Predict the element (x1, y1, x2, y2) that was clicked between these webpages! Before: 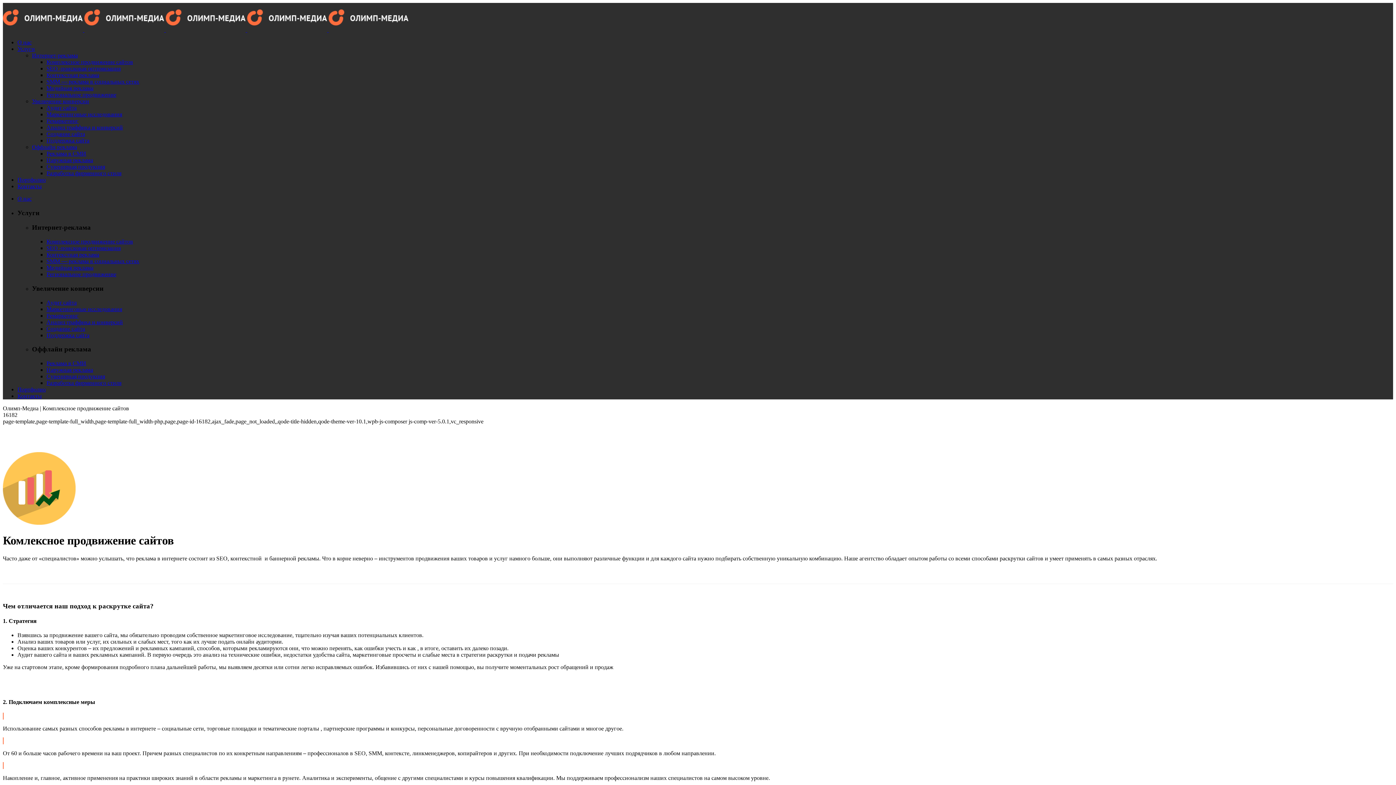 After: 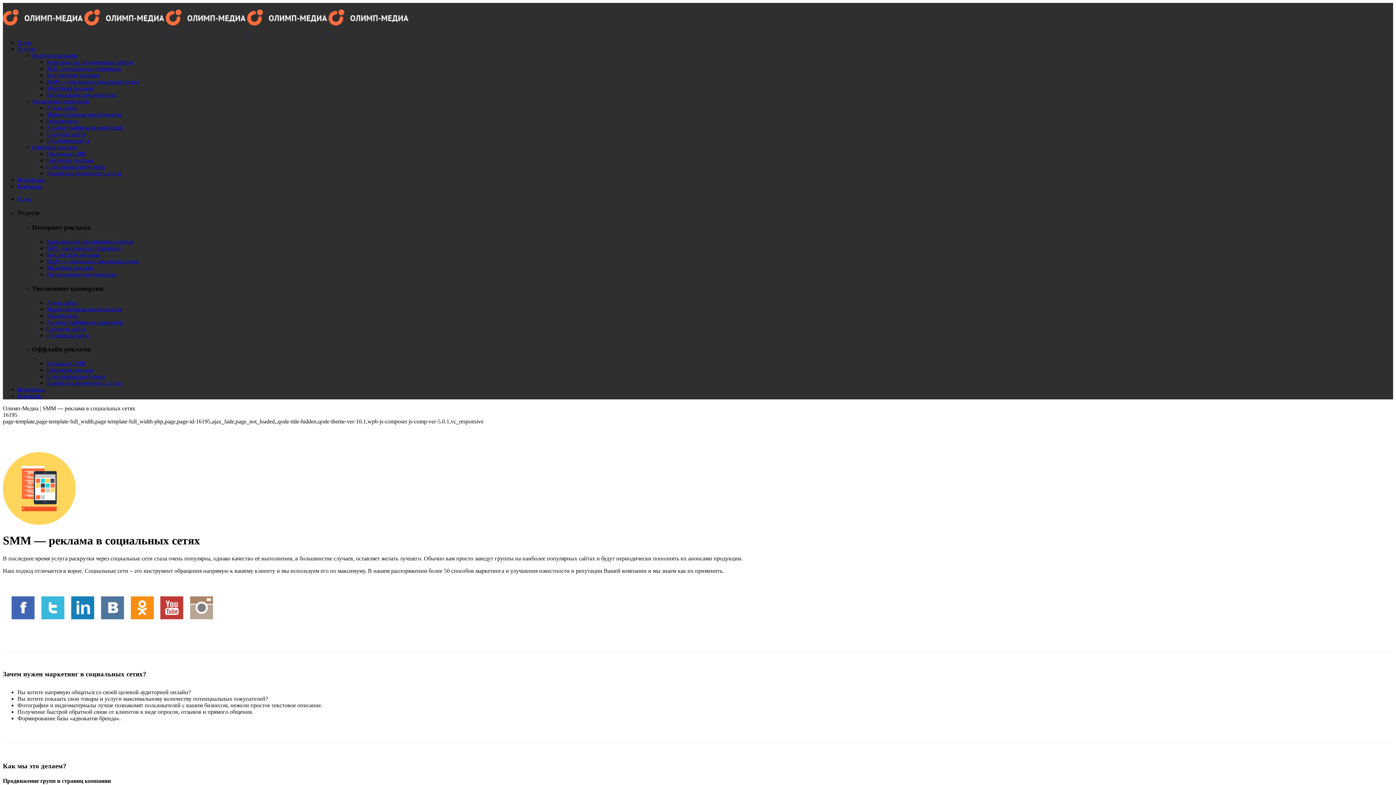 Action: bbox: (46, 78, 139, 84) label: SMM — реклама в социальных сетях